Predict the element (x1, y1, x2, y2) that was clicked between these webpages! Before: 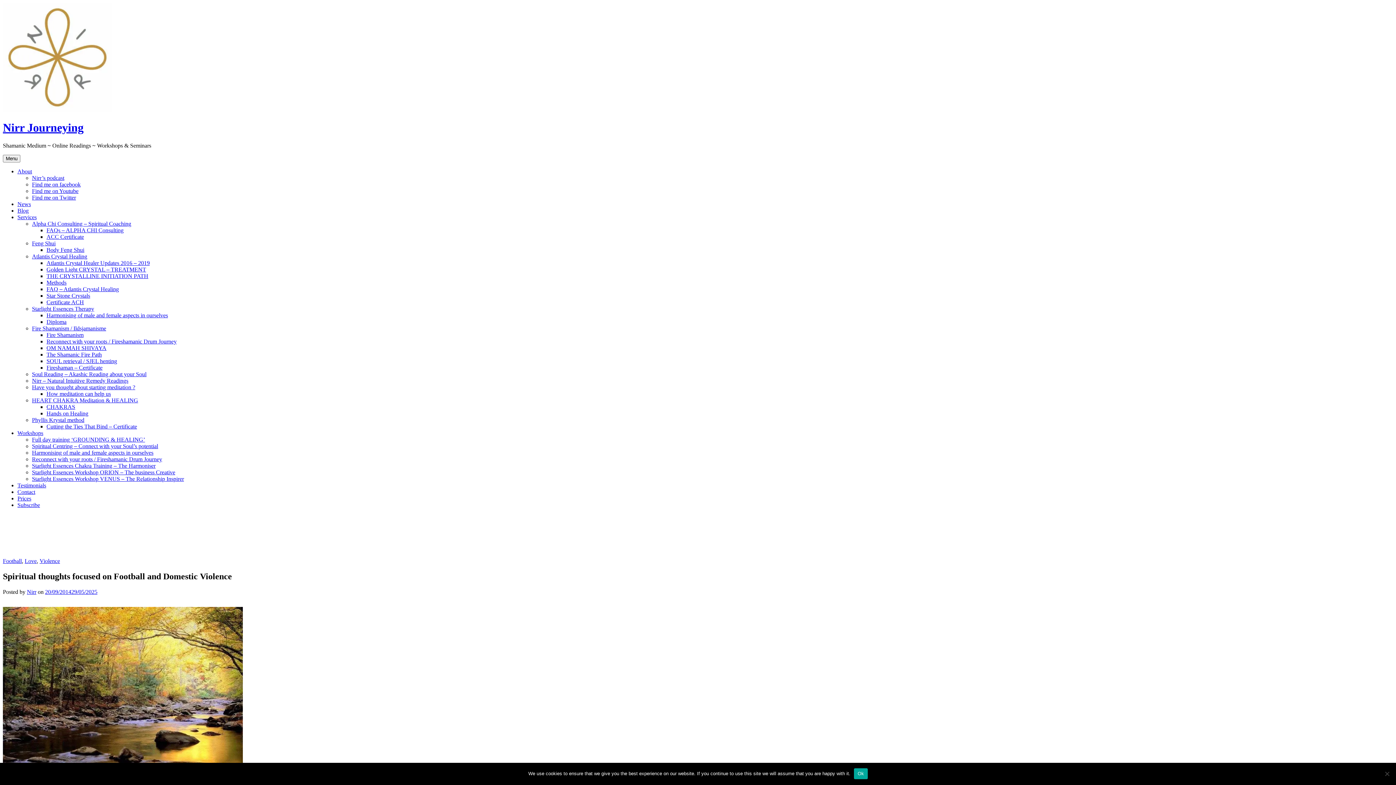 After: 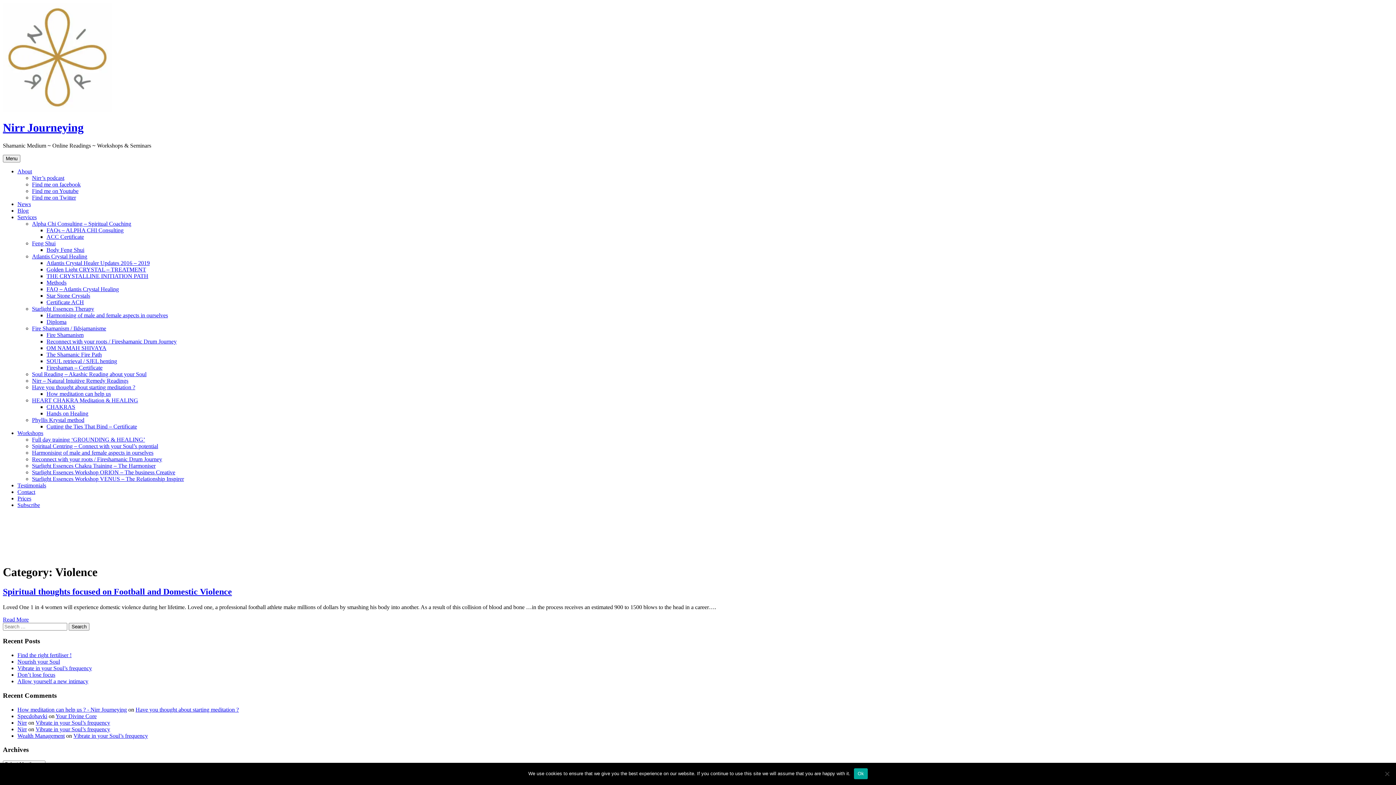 Action: bbox: (39, 558, 60, 564) label: Violence